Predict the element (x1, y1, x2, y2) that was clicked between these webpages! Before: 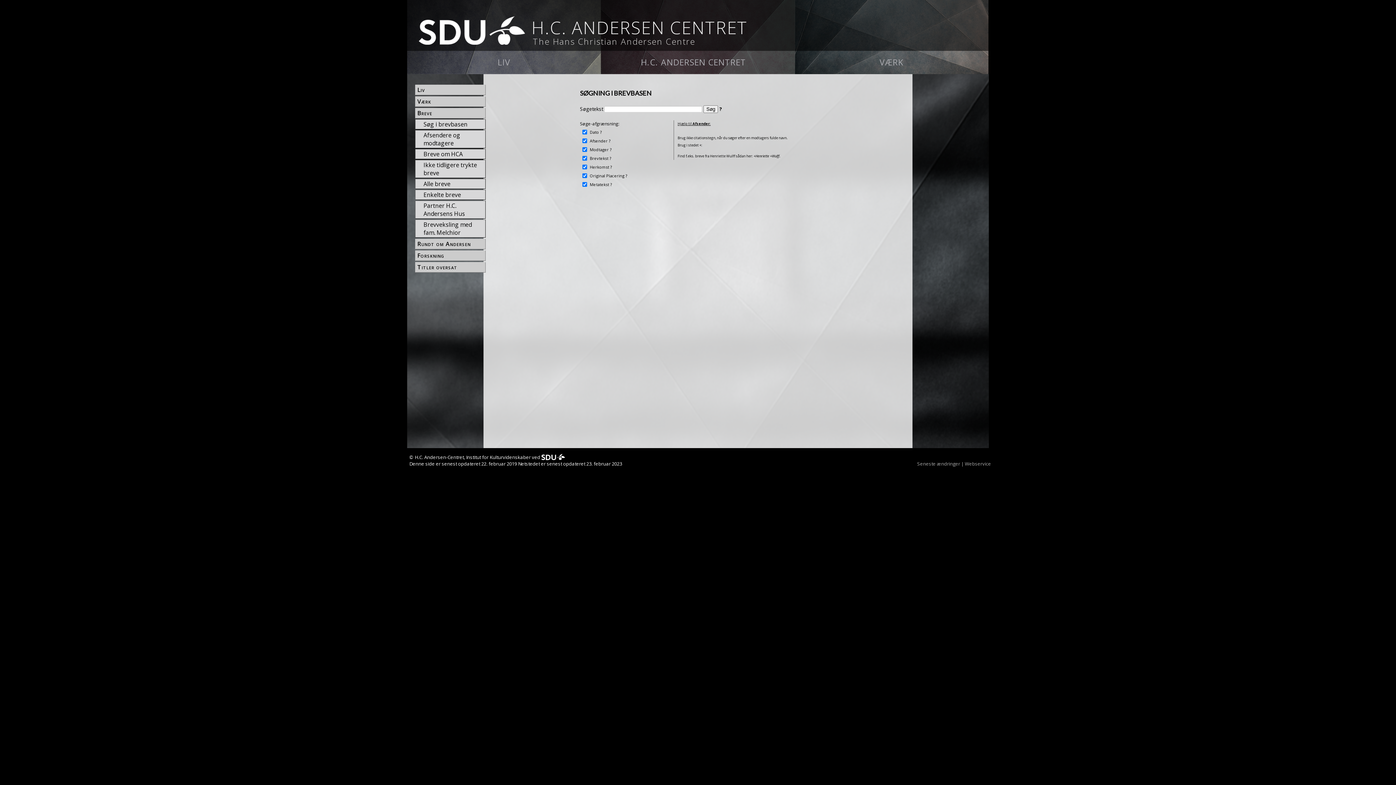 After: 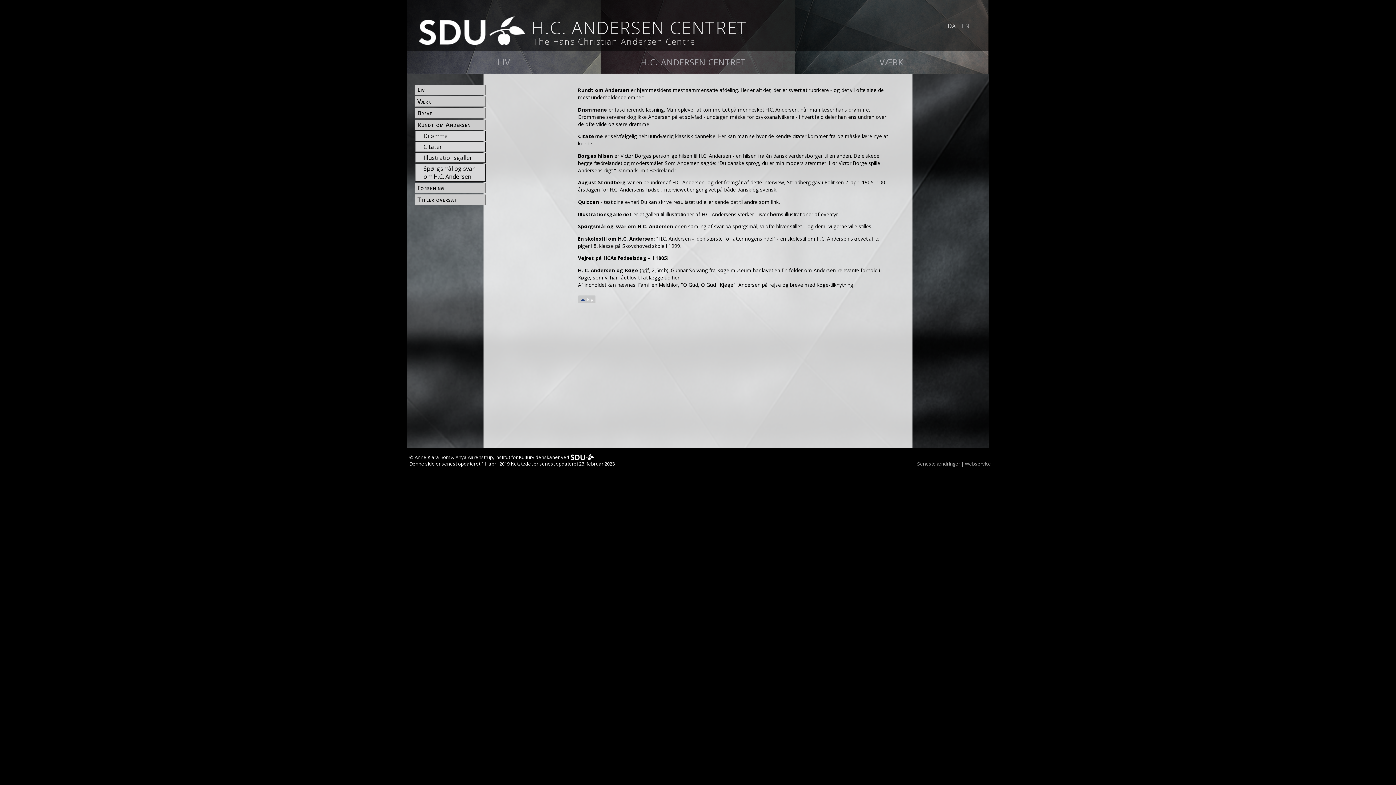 Action: label: Rundt om Andersen bbox: (416, 217, 485, 225)